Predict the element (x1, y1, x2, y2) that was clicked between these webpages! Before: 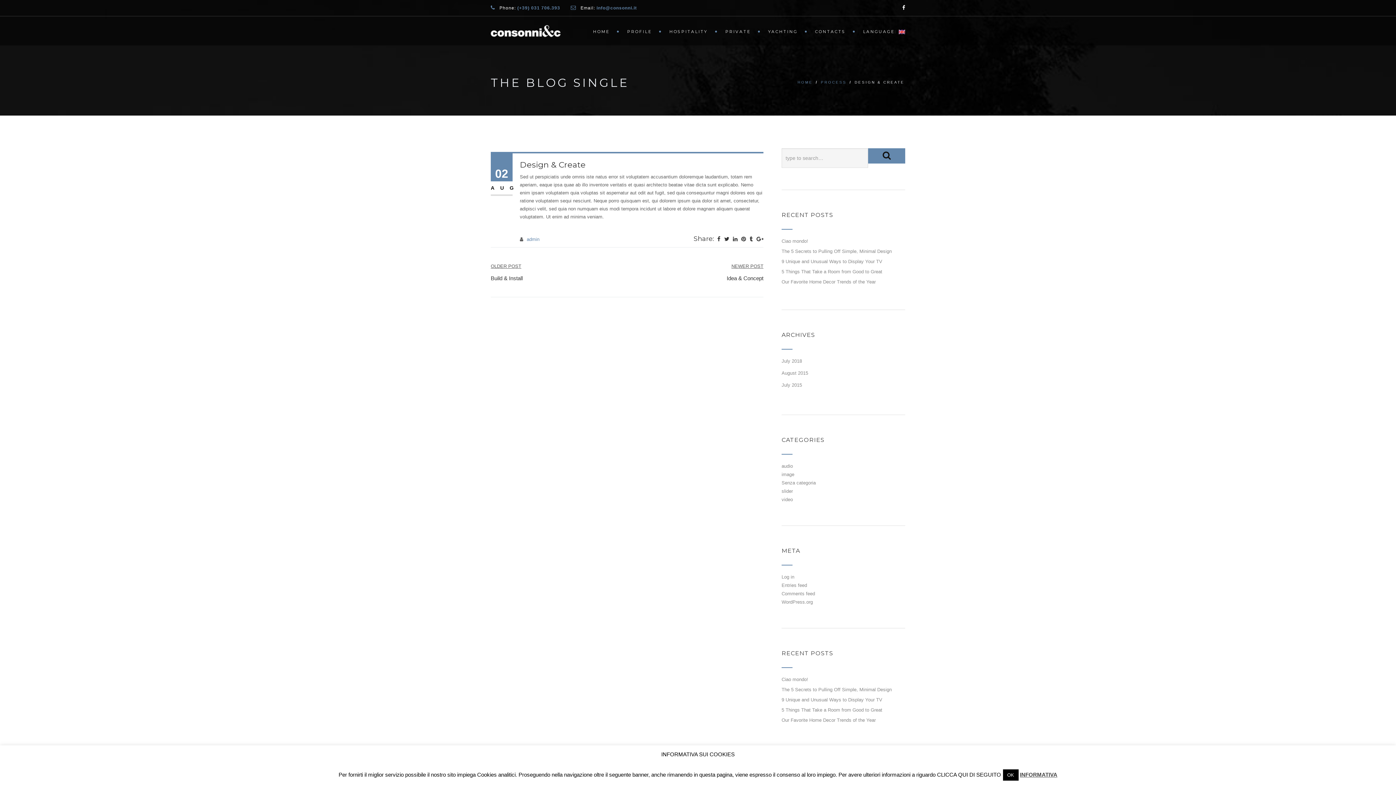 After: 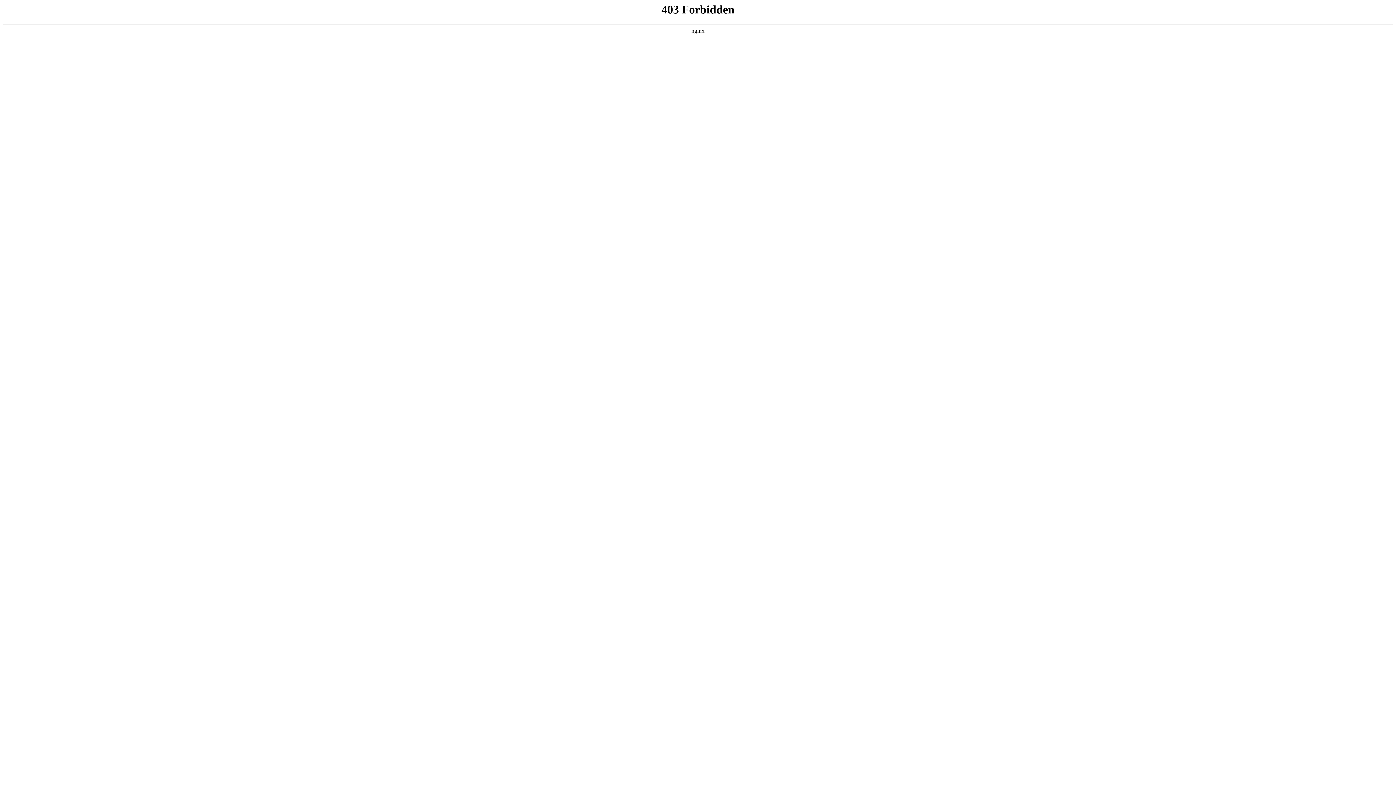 Action: bbox: (781, 599, 813, 605) label: WordPress.org